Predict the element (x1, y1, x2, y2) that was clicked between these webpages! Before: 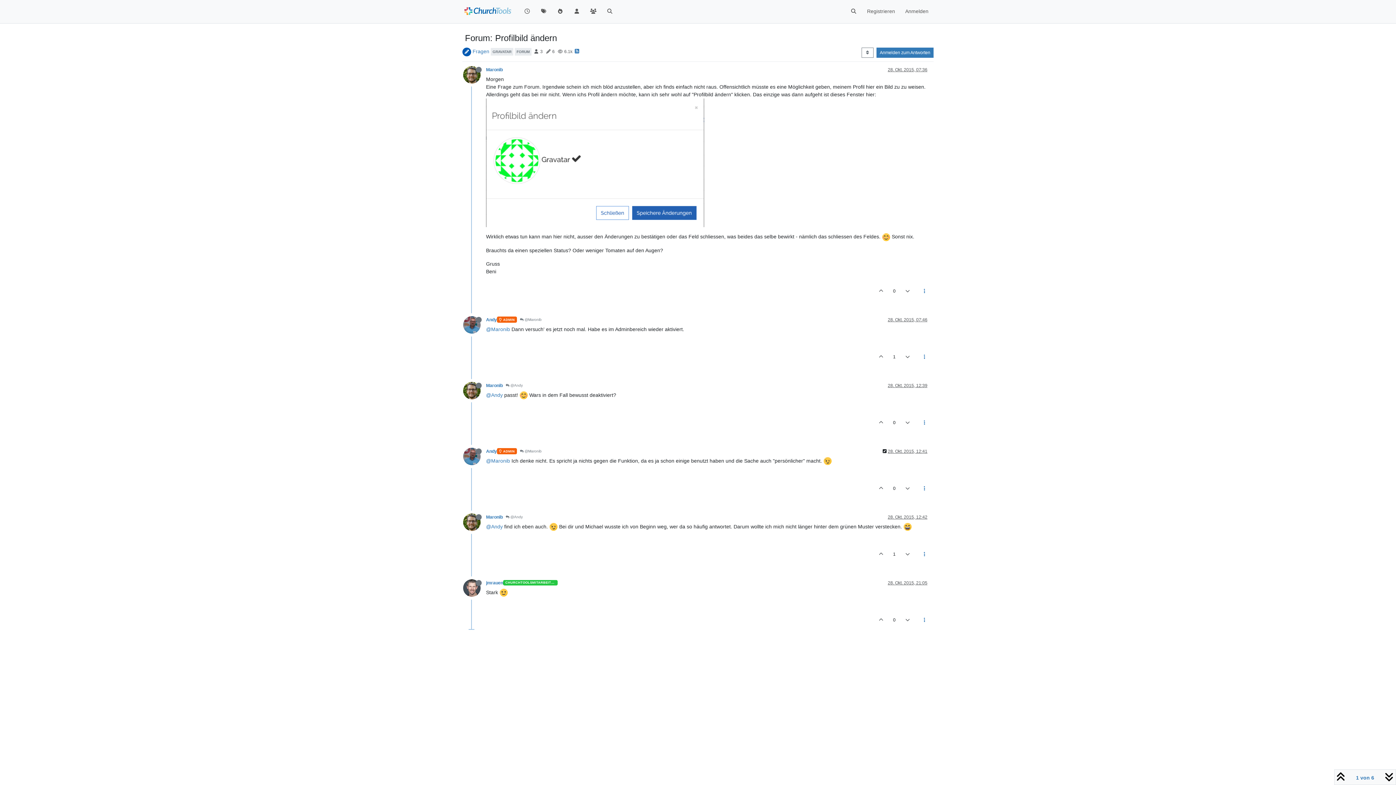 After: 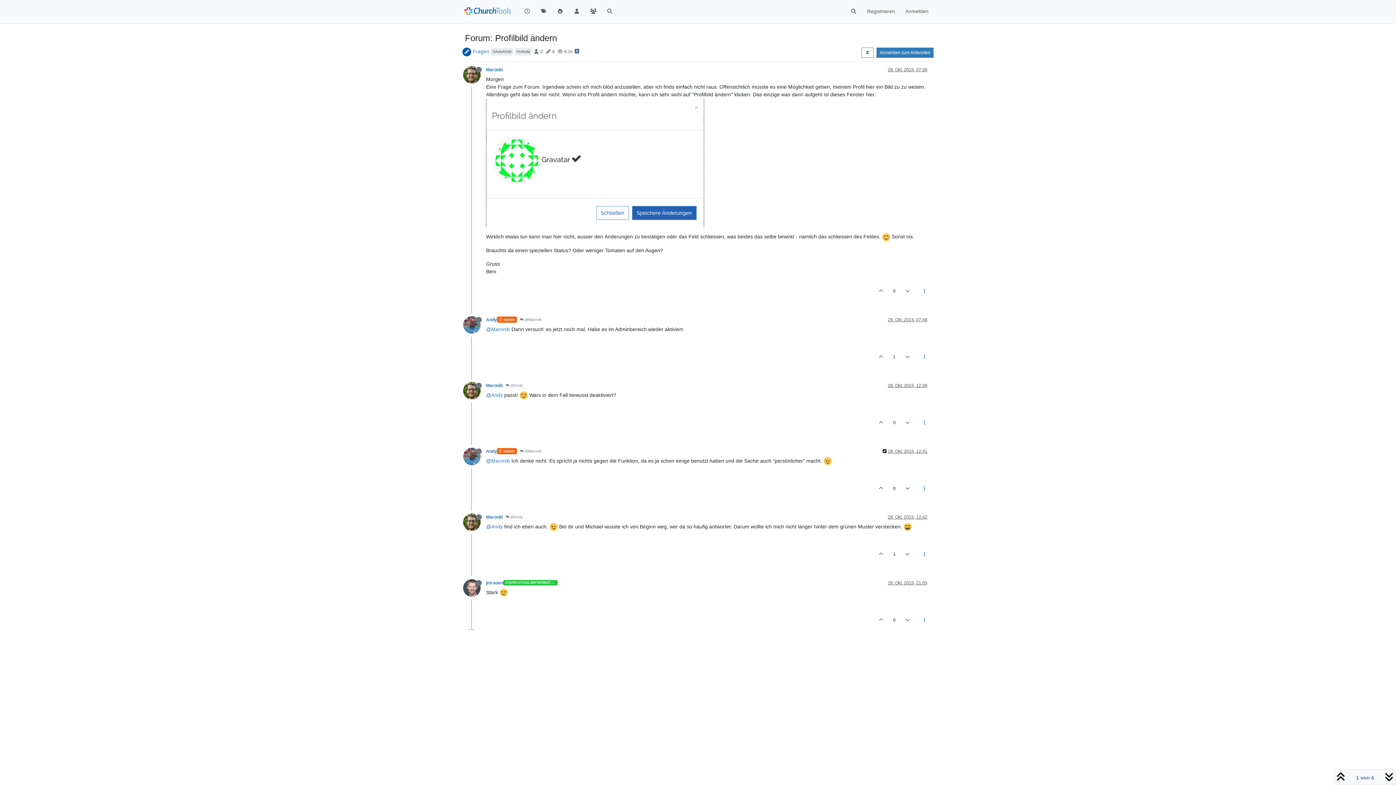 Action: bbox: (574, 44, 579, 54)